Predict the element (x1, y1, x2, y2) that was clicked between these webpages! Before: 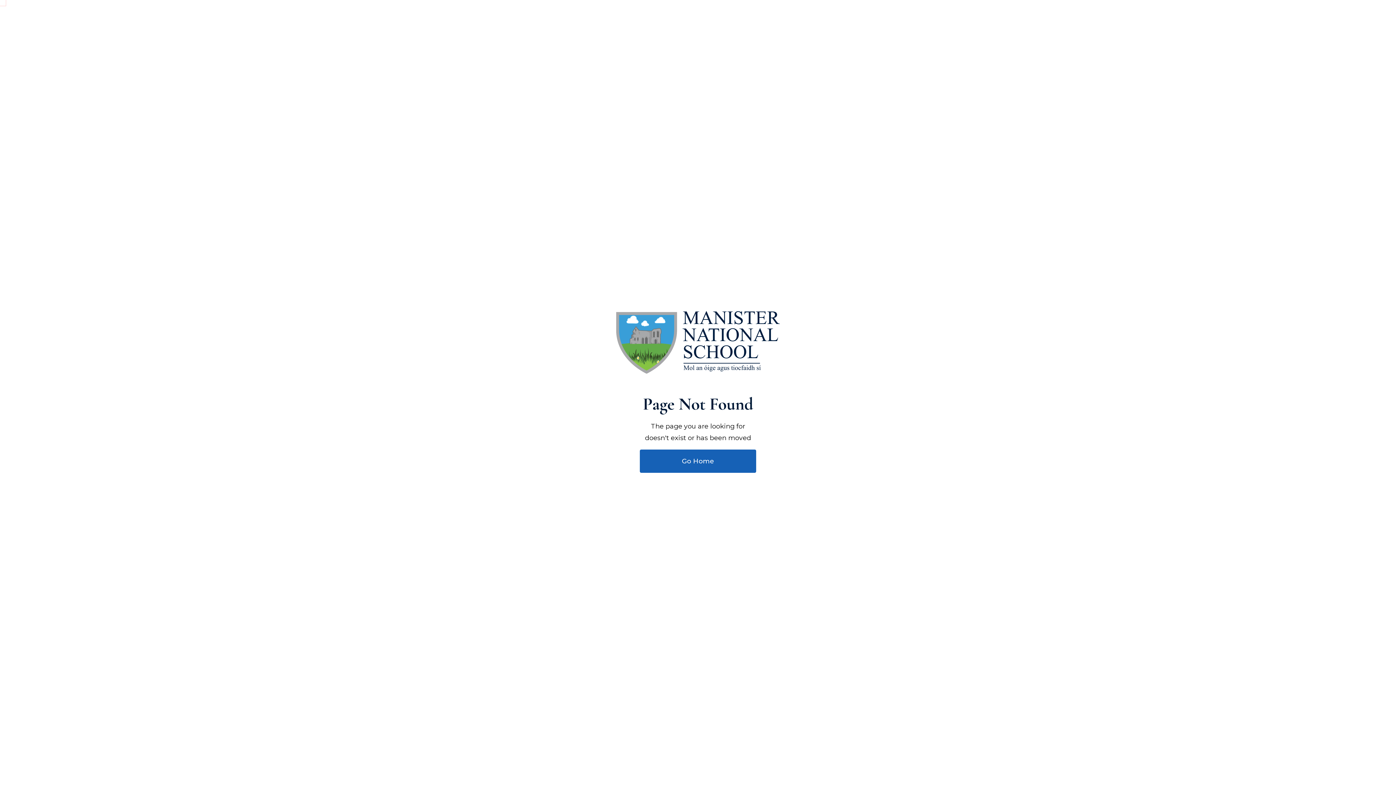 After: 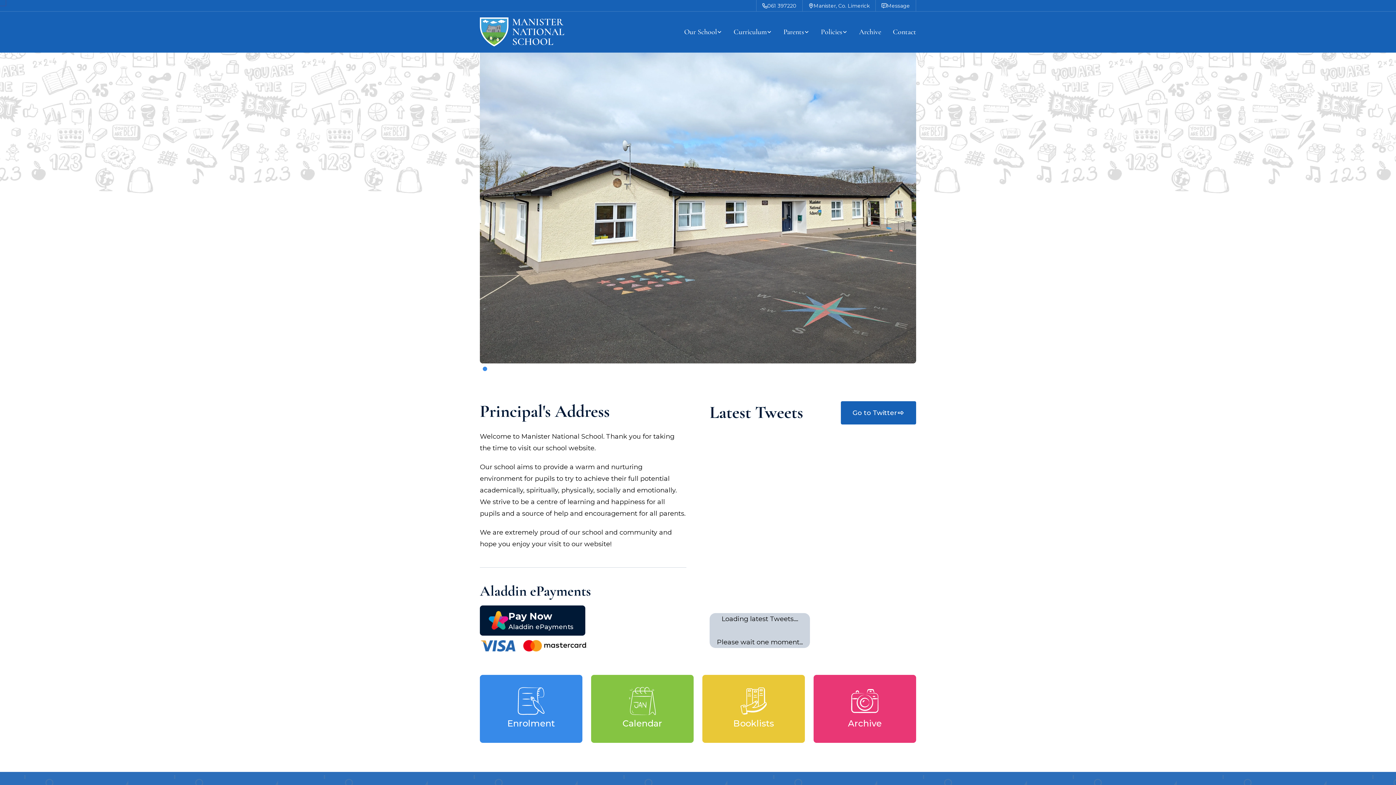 Action: label: Go Home bbox: (640, 449, 756, 473)